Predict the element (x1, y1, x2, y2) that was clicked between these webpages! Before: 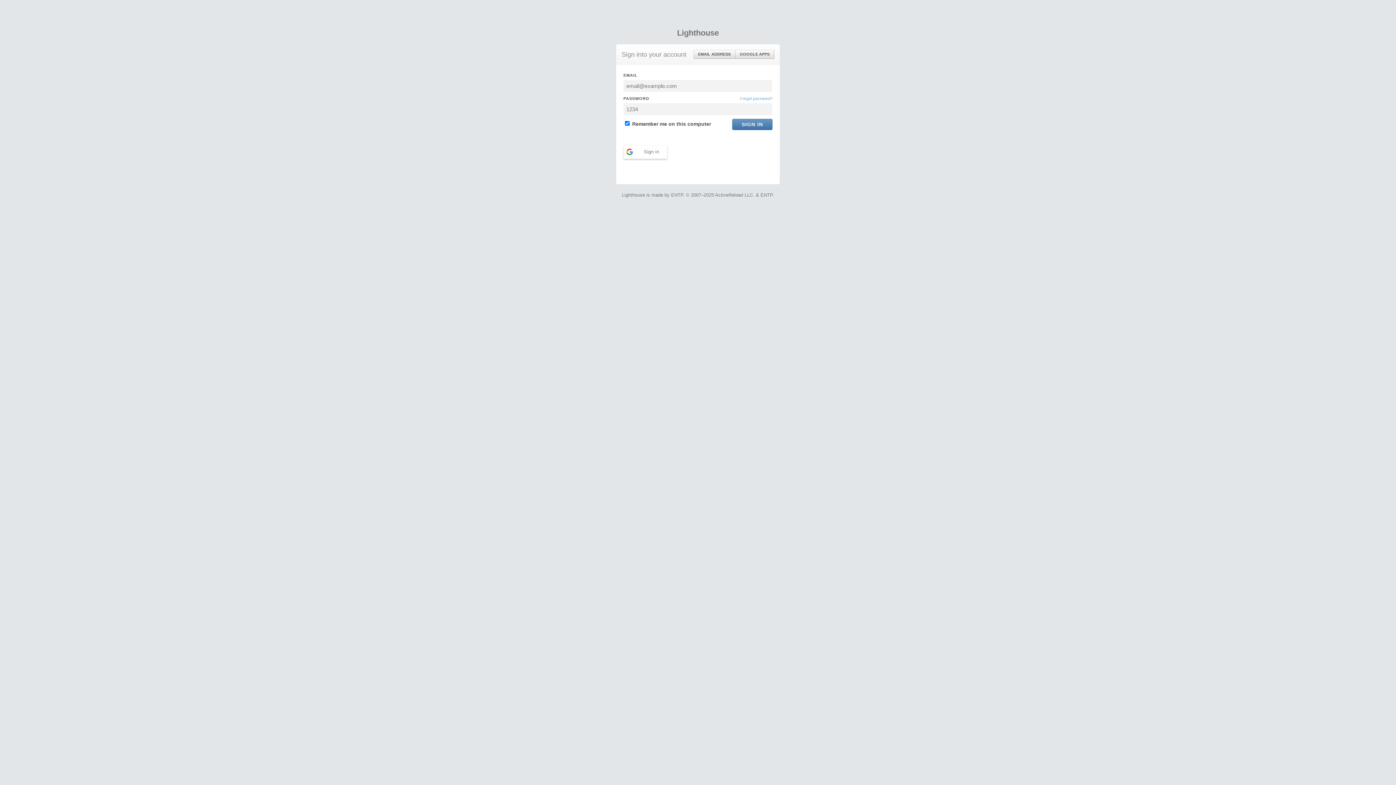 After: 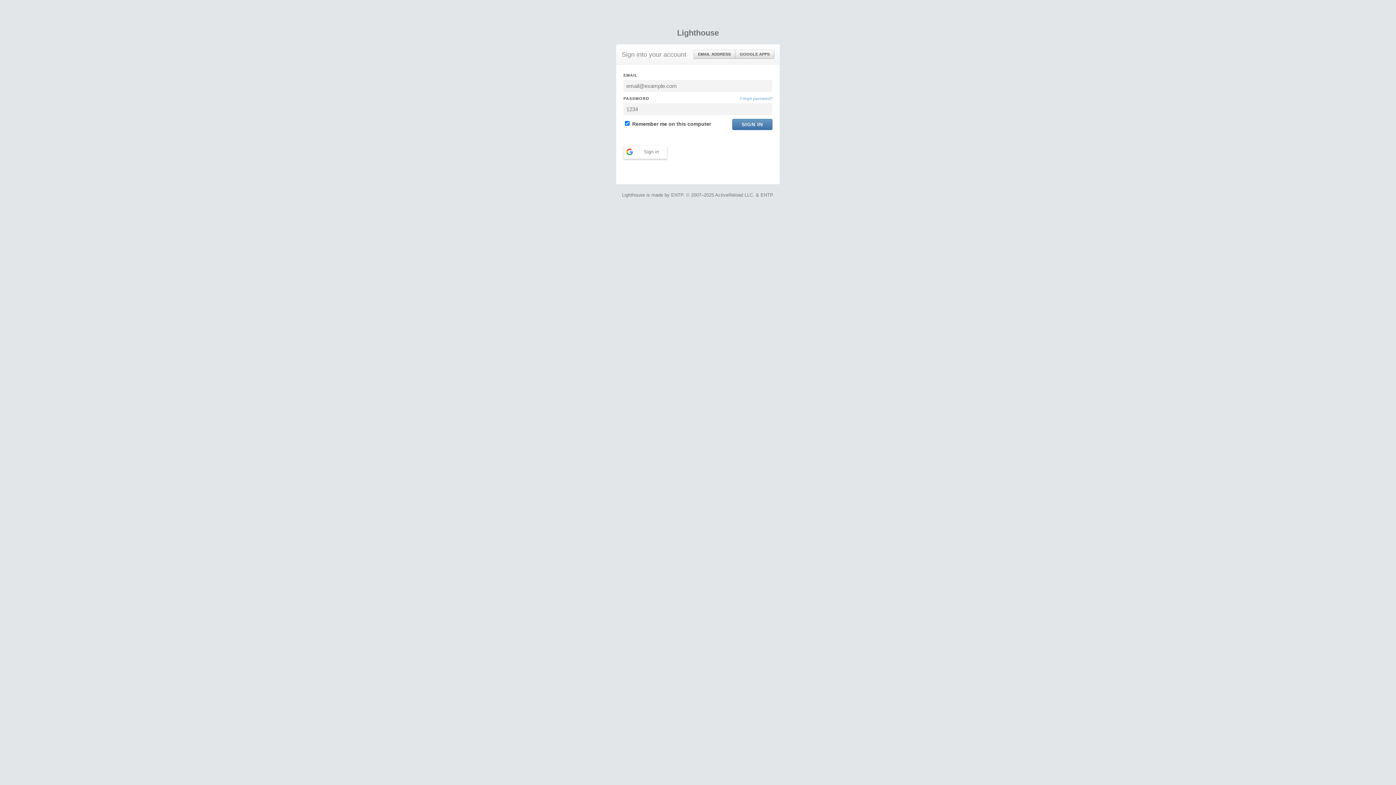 Action: bbox: (693, 50, 735, 58) label: EMAIL ADDRESS